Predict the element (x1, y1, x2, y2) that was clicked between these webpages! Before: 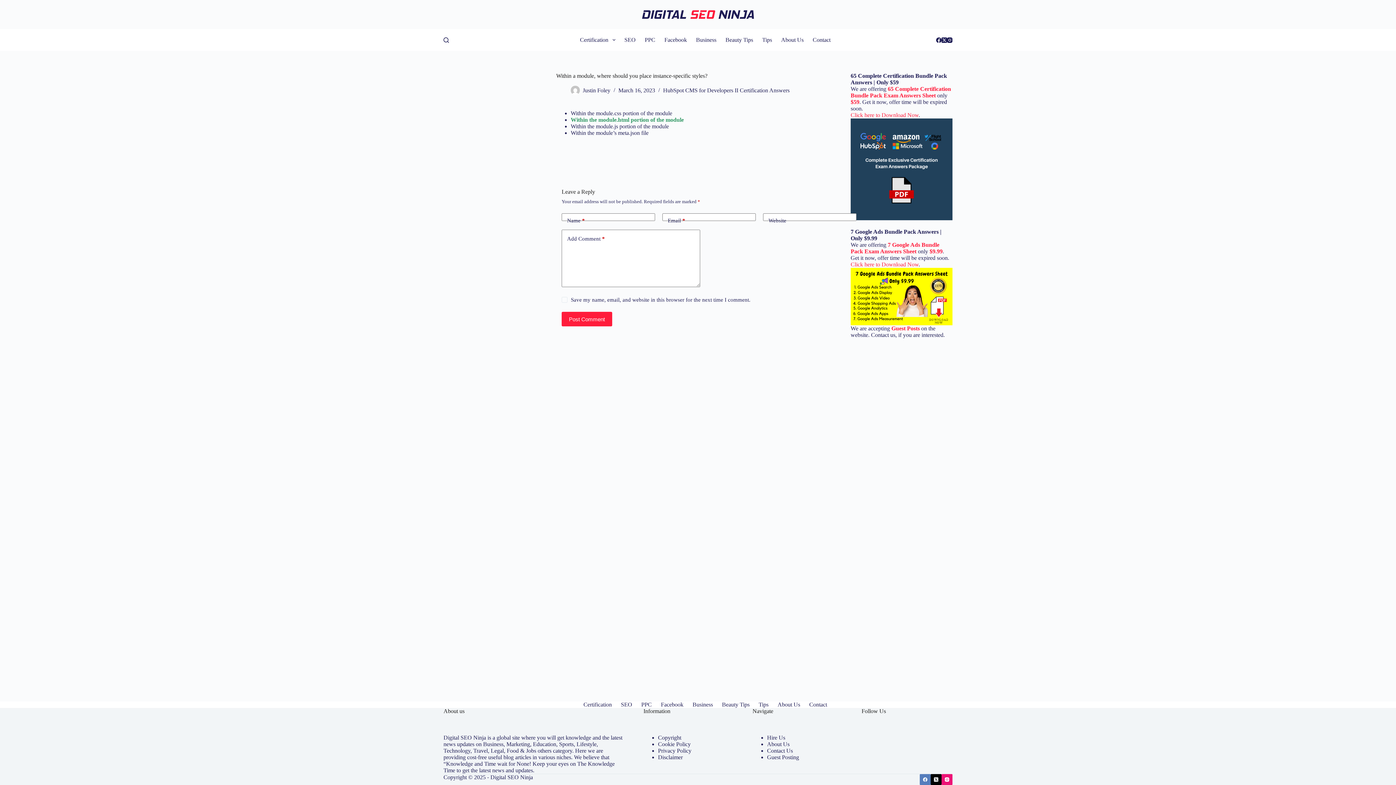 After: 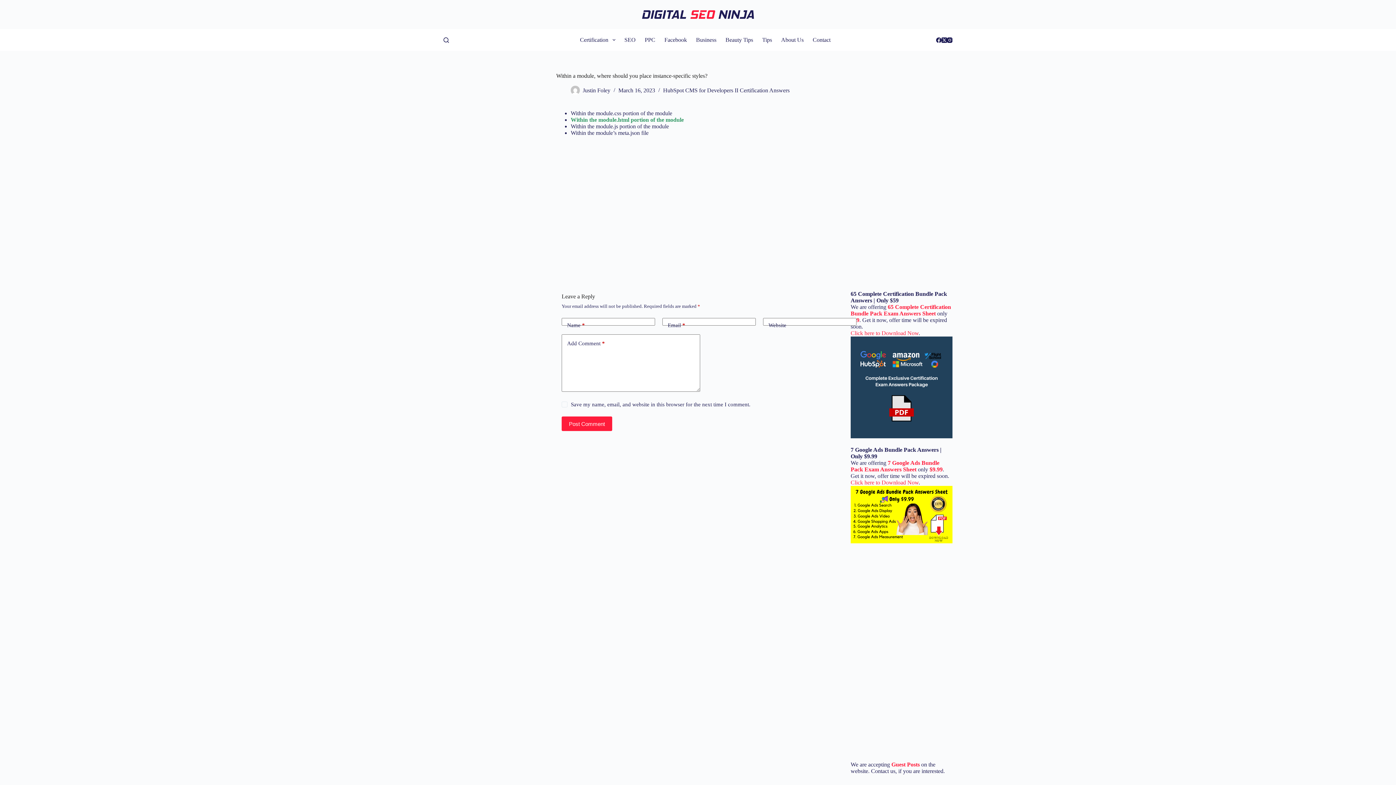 Action: label: Click here to Download Now bbox: (850, 261, 918, 267)